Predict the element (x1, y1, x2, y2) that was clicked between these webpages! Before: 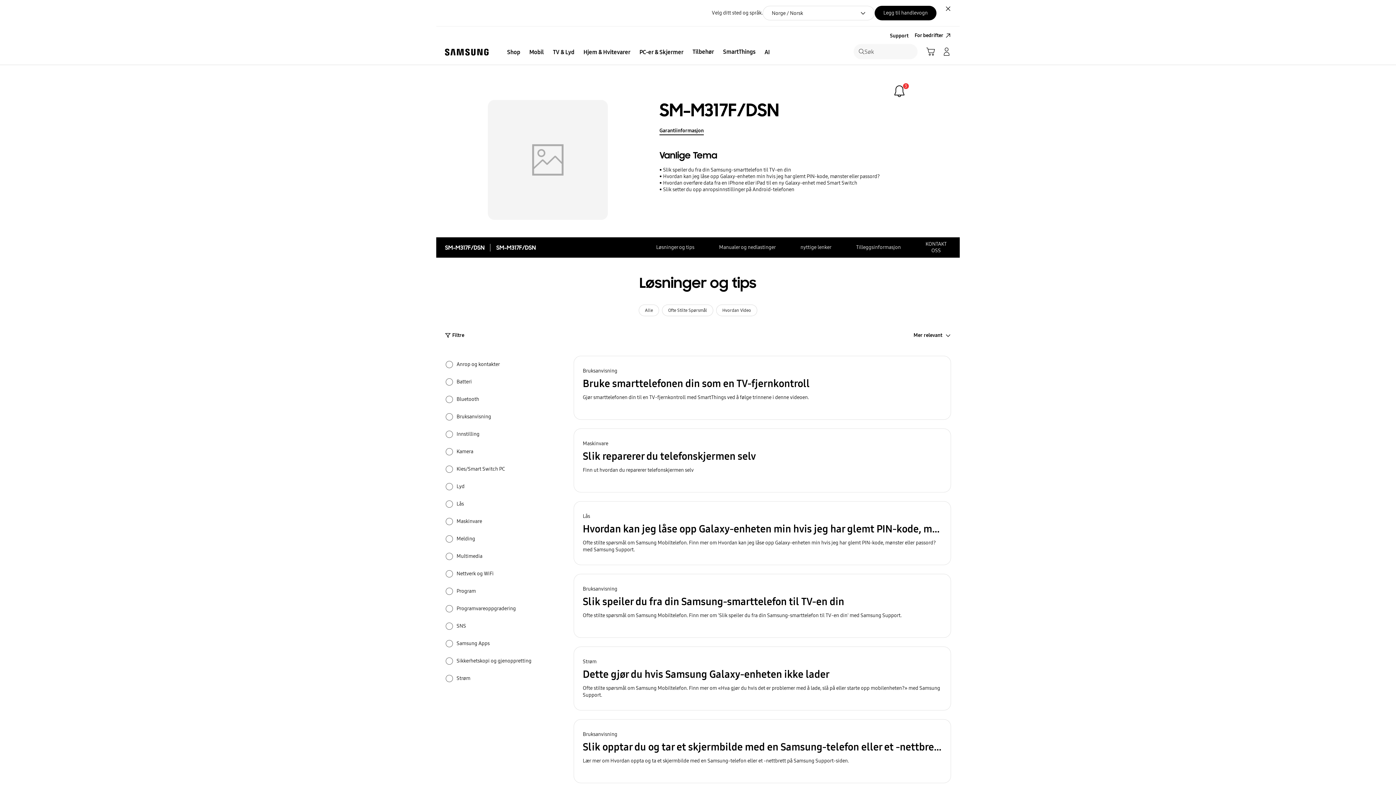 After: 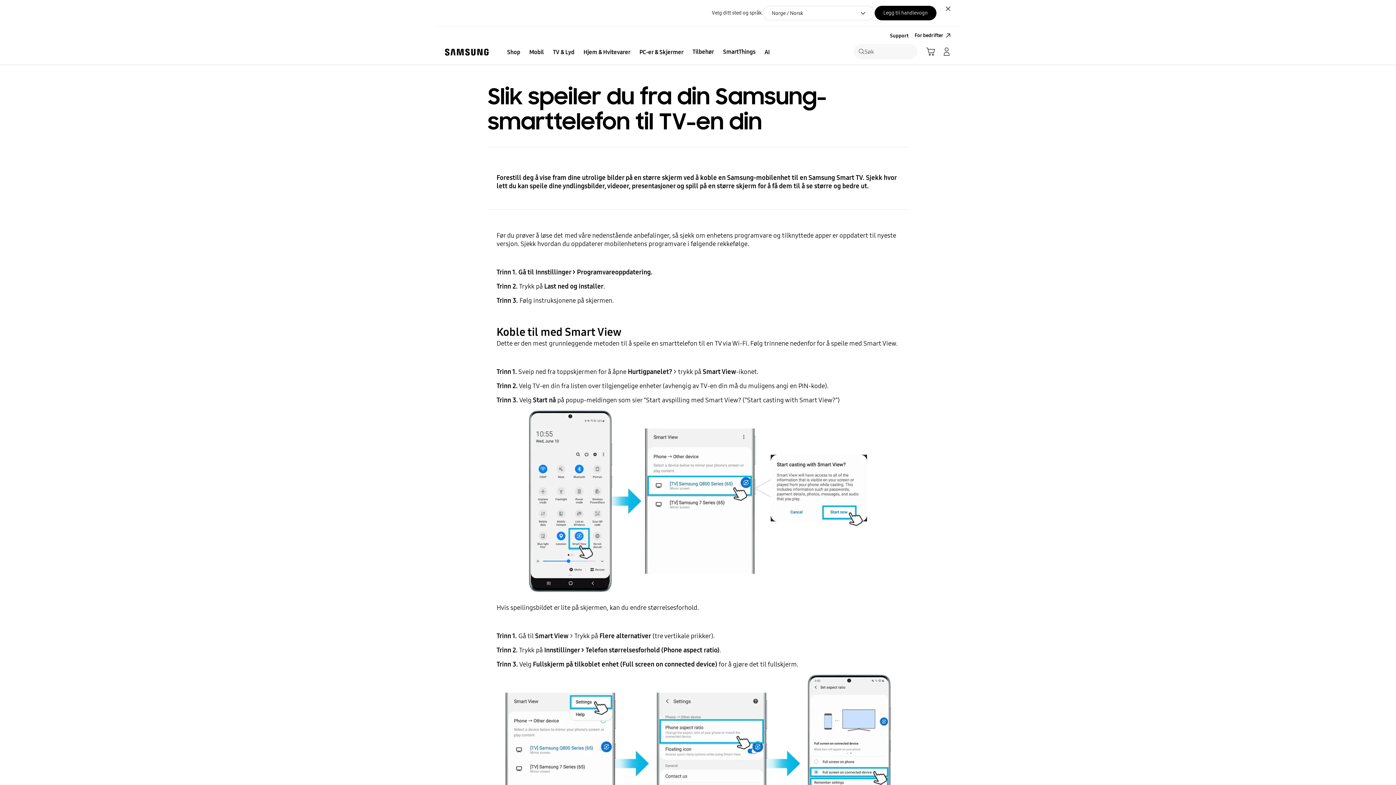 Action: bbox: (659, 166, 791, 173) label: Slik speiler du fra din Samsung-smarttelefon til TV-en din